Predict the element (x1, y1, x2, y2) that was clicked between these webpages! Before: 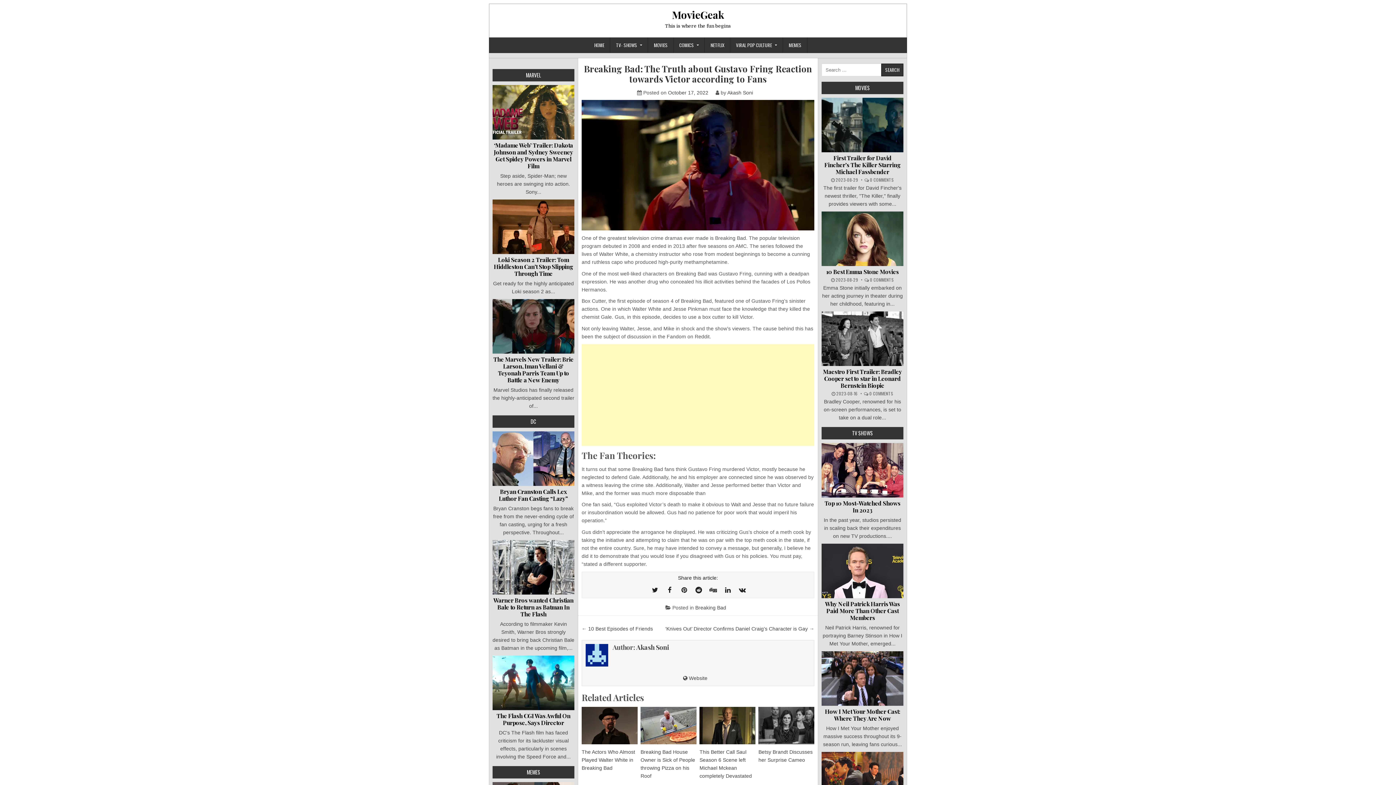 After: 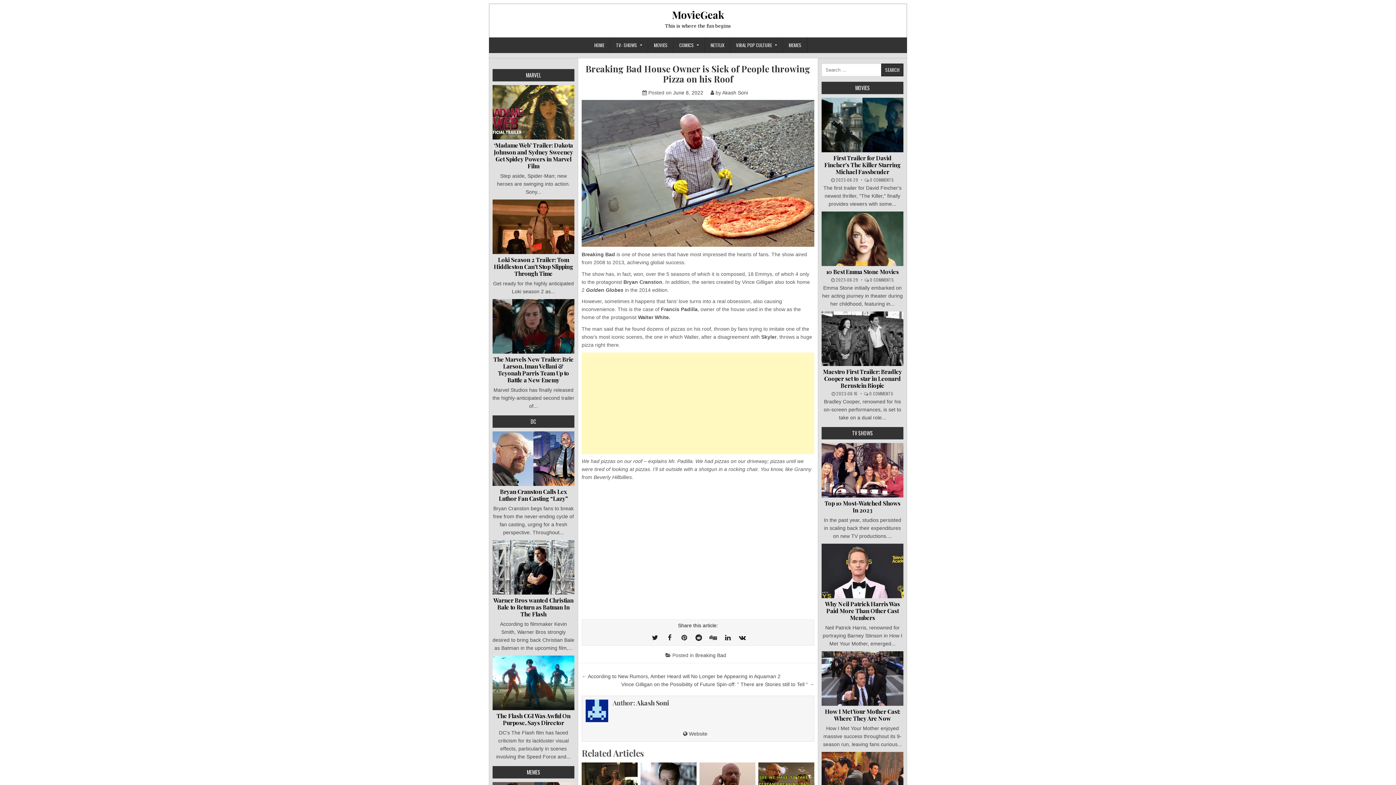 Action: bbox: (640, 707, 696, 744)